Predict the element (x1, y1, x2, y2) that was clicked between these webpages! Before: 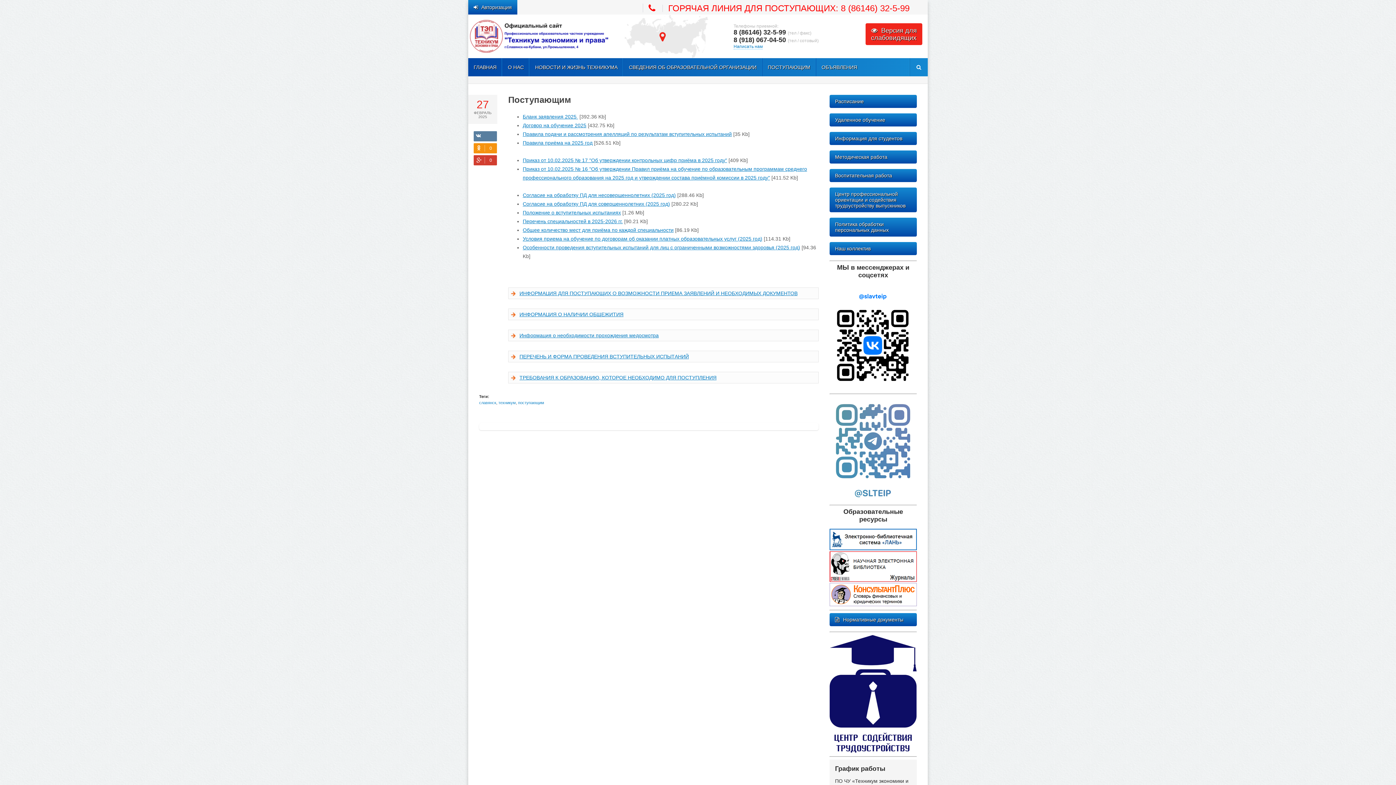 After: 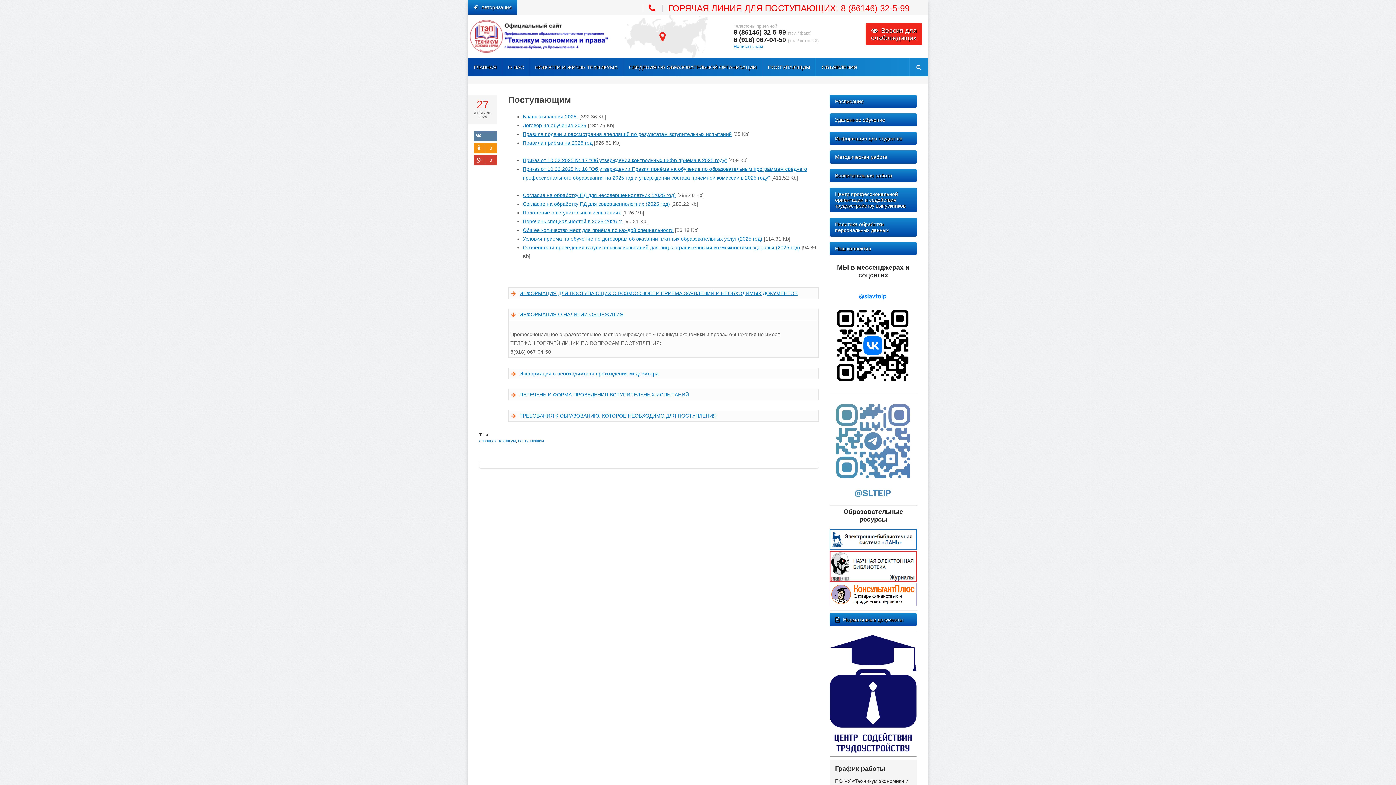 Action: bbox: (510, 311, 518, 317)